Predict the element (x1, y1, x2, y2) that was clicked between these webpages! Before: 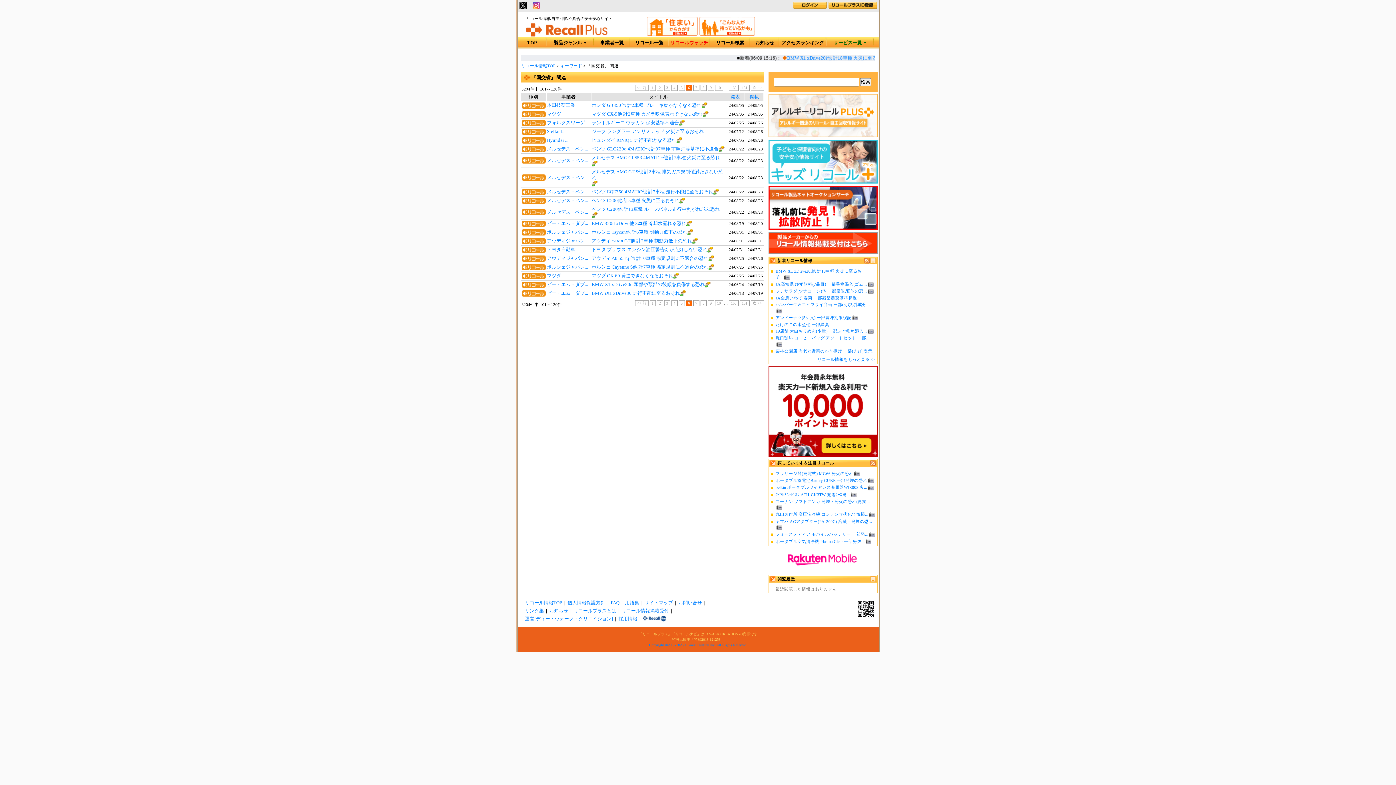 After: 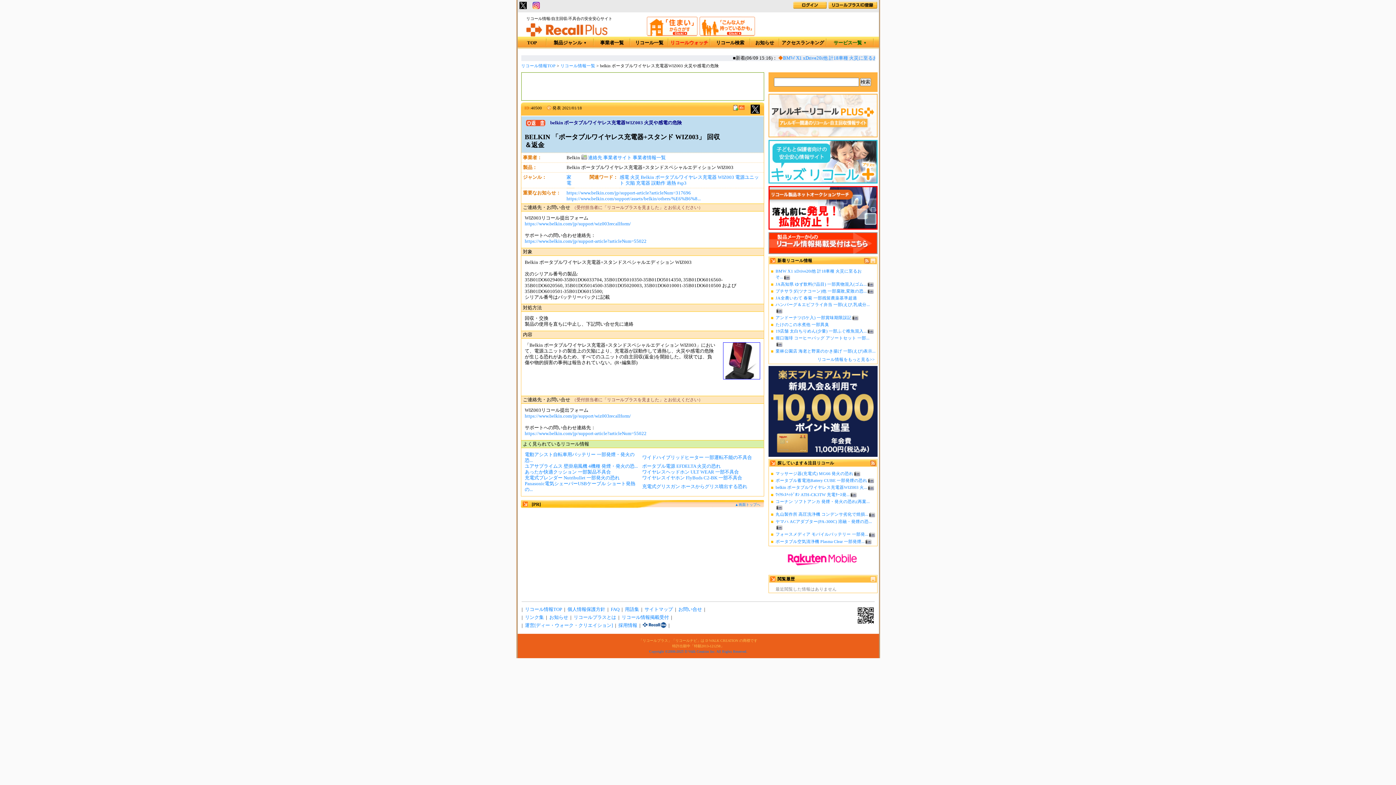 Action: bbox: (775, 485, 867, 489) label: belkin ポータブルワイヤレス充電器WIZ003 火...